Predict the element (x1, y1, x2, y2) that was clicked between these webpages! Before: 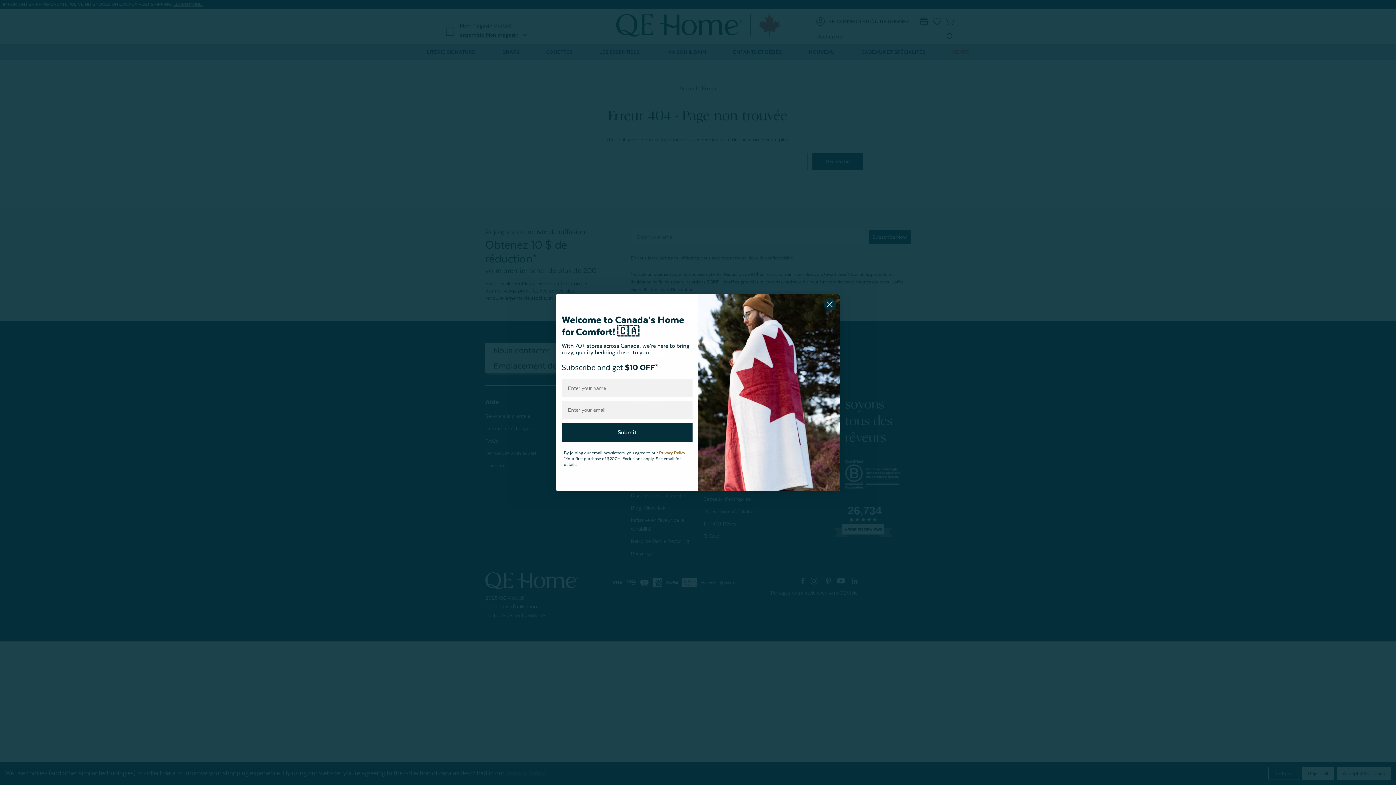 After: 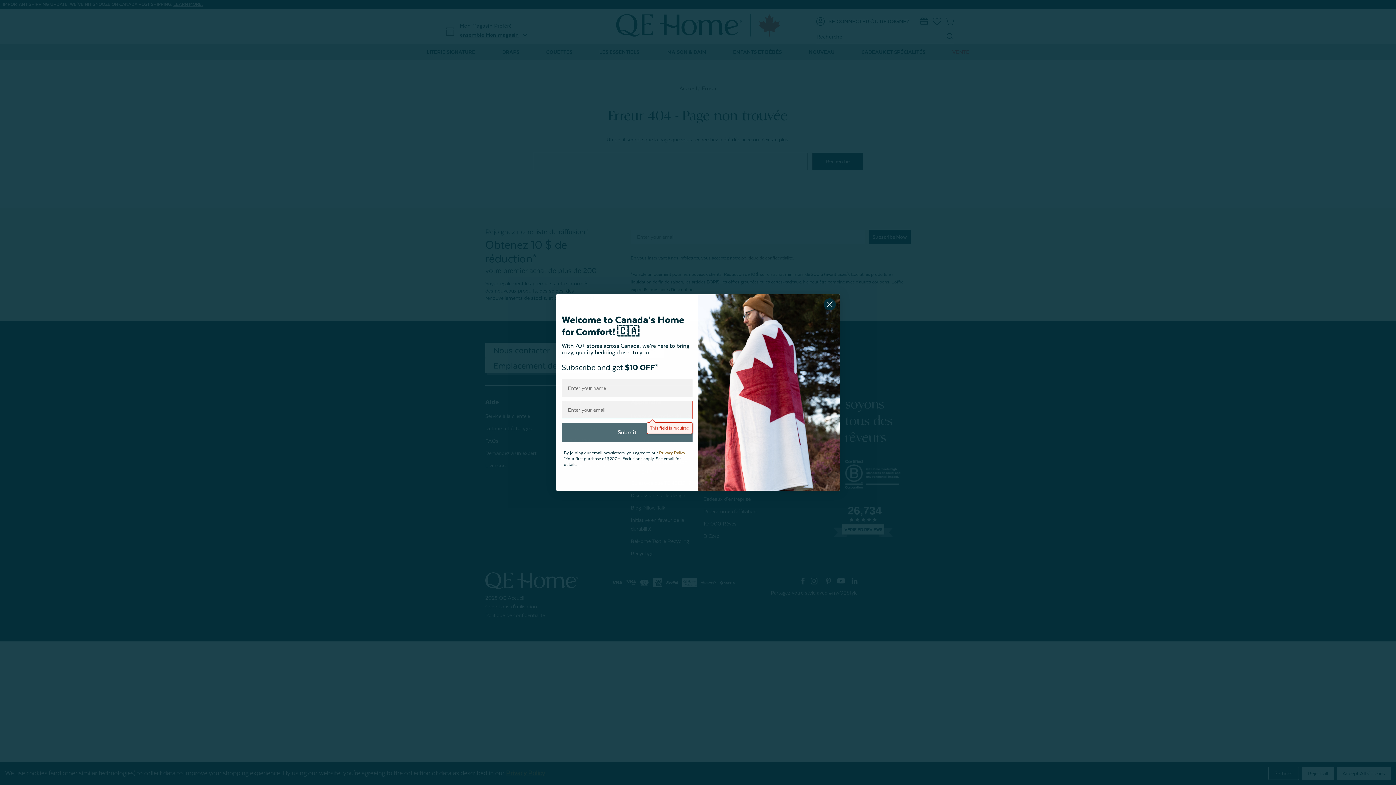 Action: label: Submit bbox: (561, 422, 692, 442)